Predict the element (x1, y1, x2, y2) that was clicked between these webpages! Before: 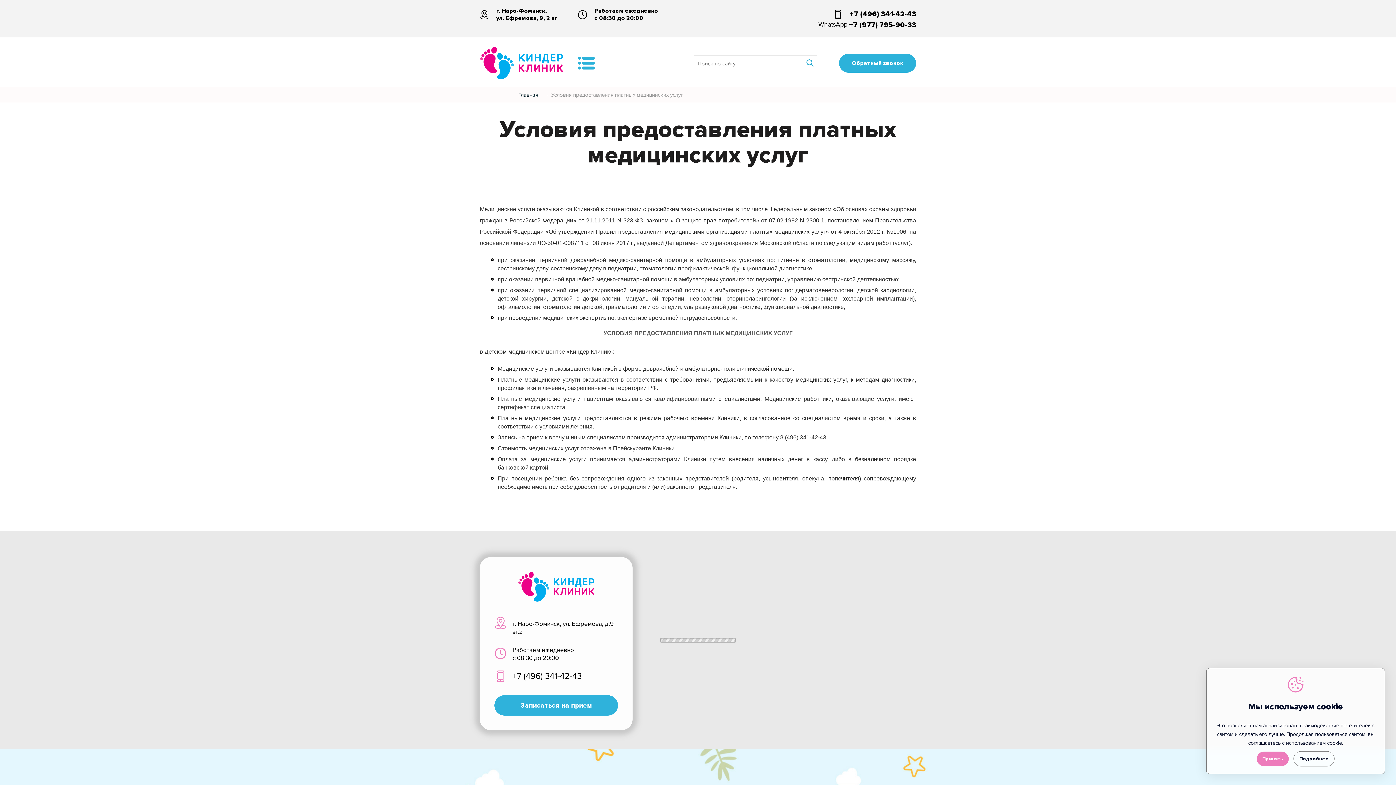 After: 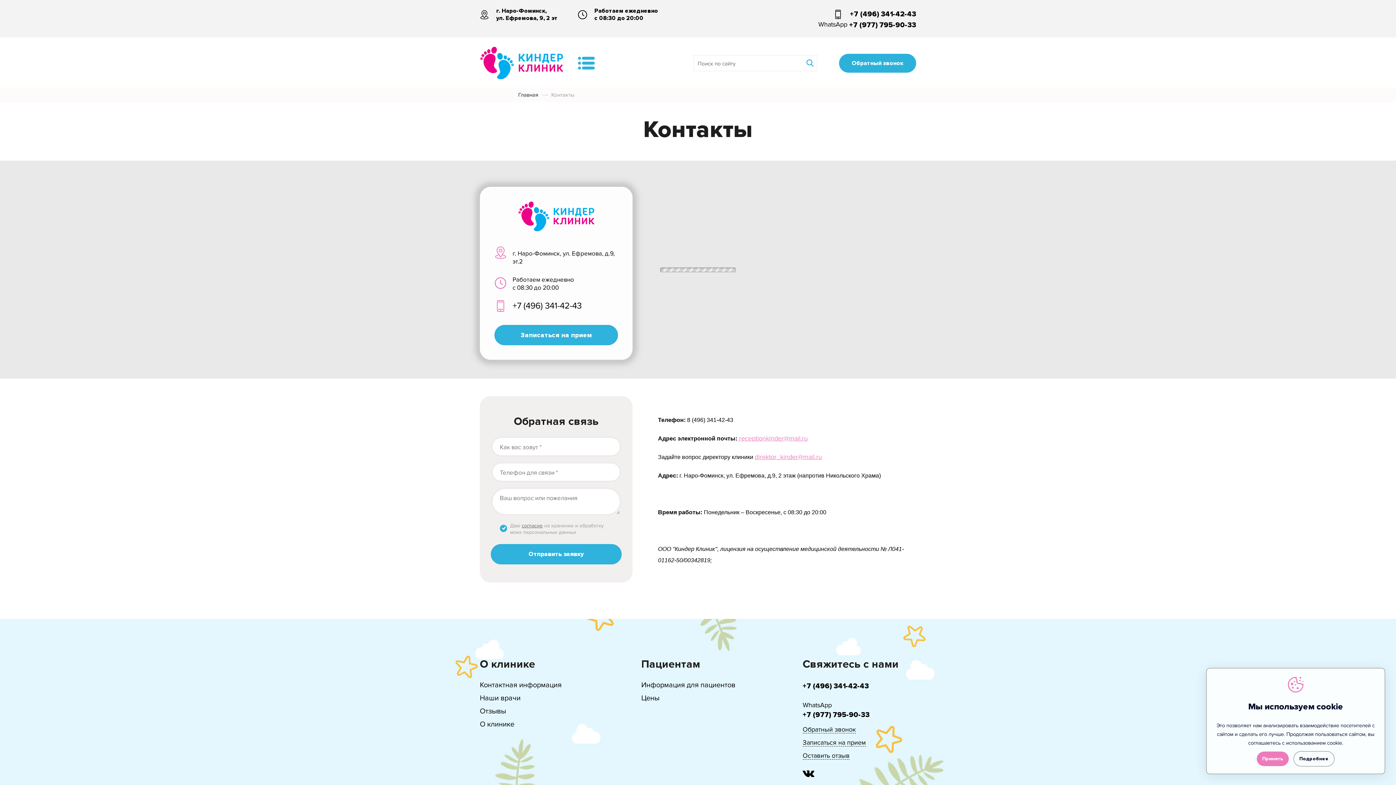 Action: label: г. Наро-Фоминск,
ул. Ефремова, 9, 2 эт bbox: (480, 7, 578, 21)